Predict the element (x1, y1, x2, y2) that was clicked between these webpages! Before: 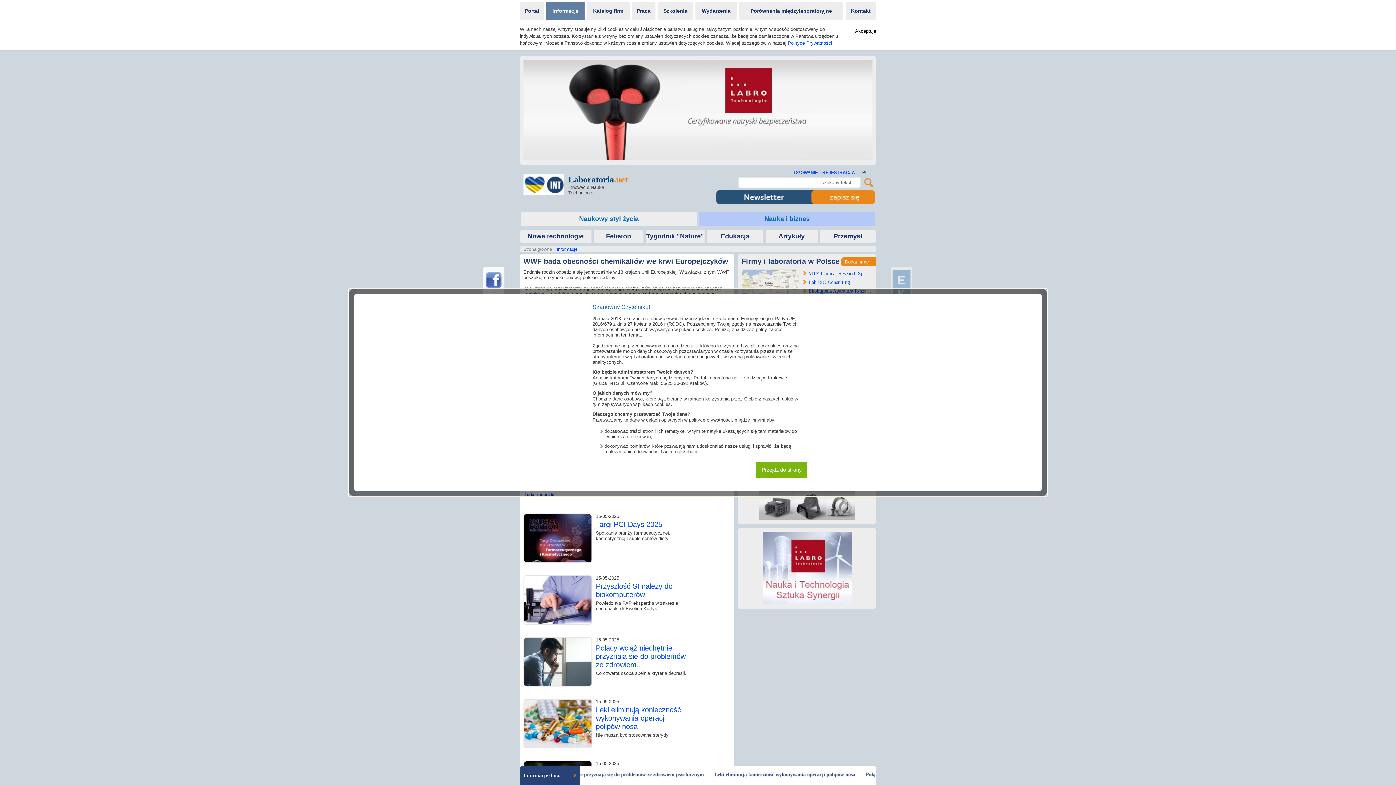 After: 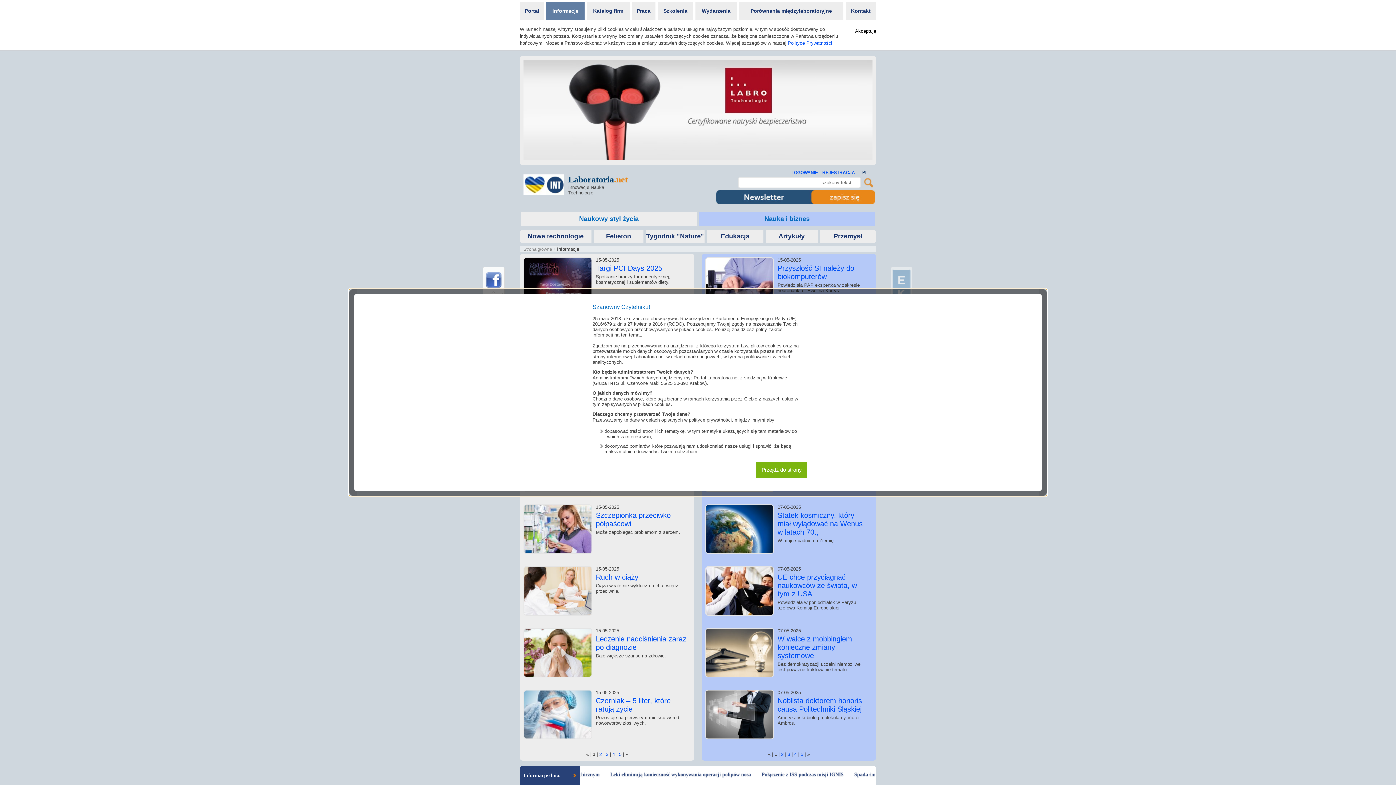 Action: label: Informacje bbox: (545, 1, 585, 20)